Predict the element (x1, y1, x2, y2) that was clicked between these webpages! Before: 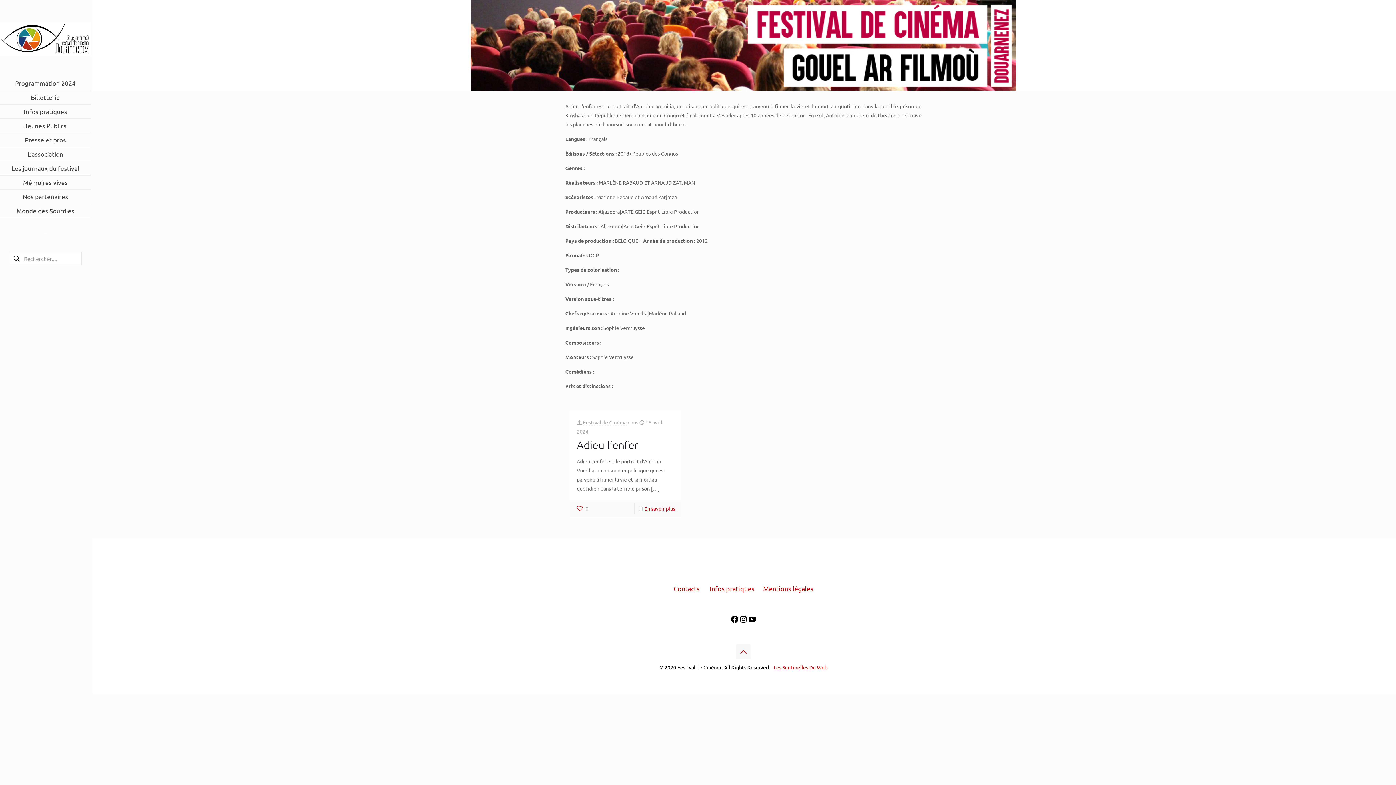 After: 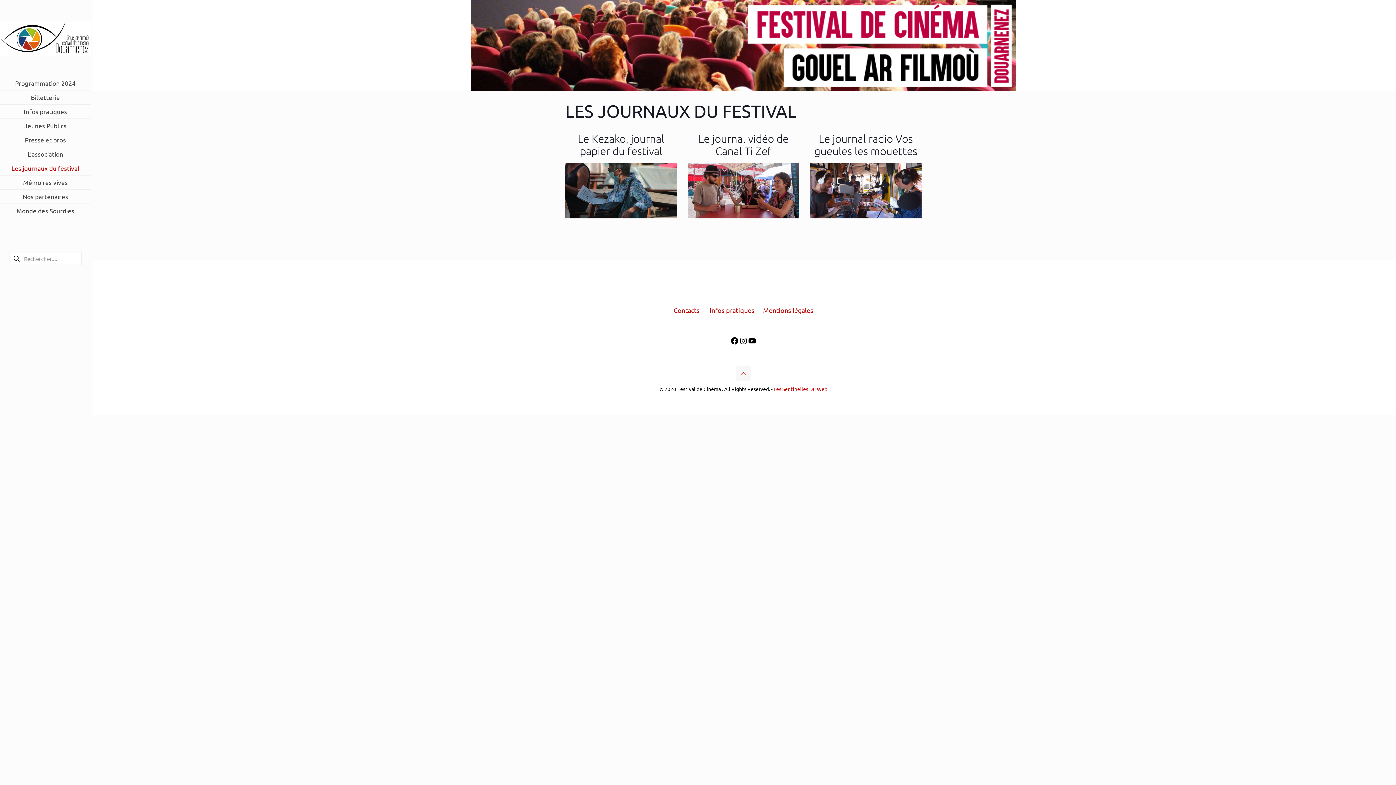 Action: bbox: (0, 161, 90, 175) label: Les journaux du festival